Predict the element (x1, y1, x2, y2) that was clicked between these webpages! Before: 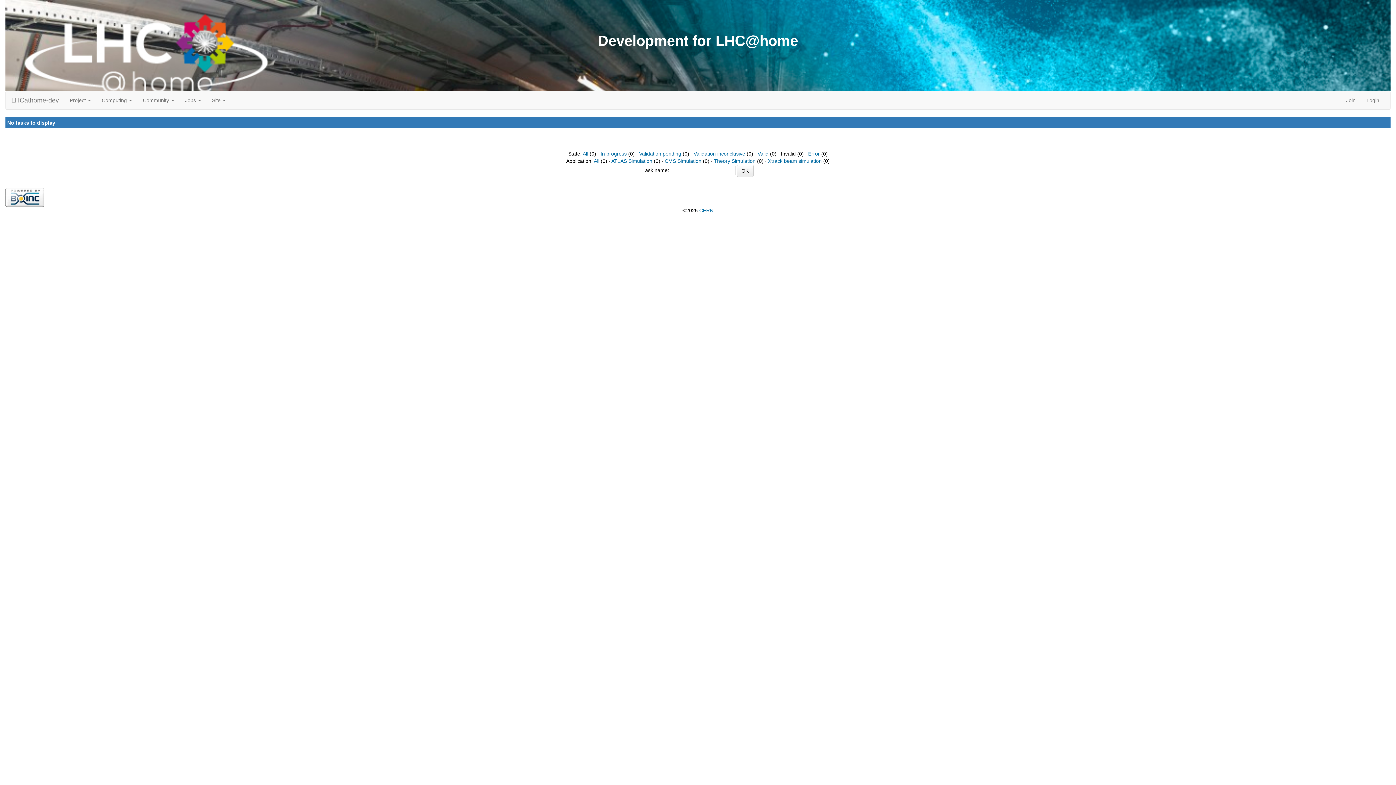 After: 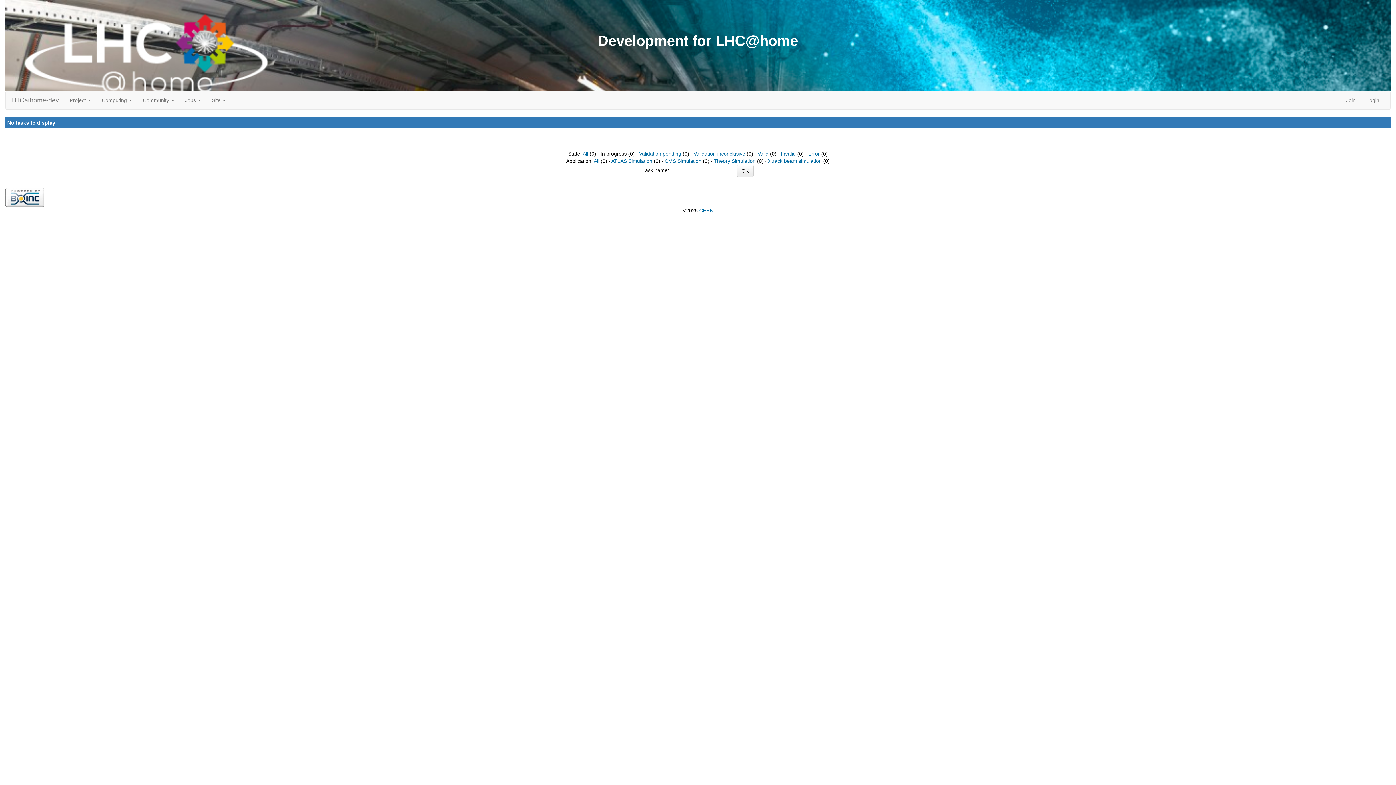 Action: bbox: (600, 150, 626, 156) label: In progress